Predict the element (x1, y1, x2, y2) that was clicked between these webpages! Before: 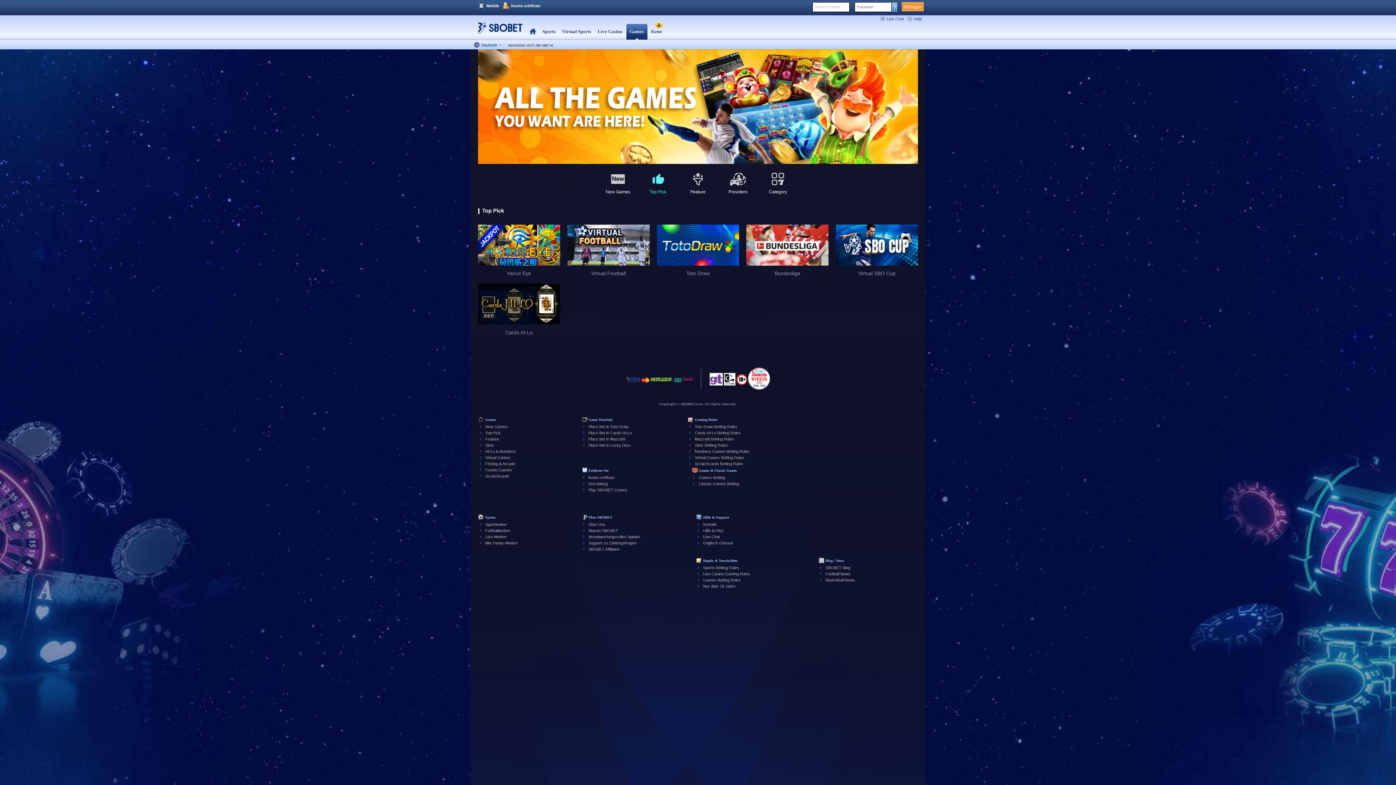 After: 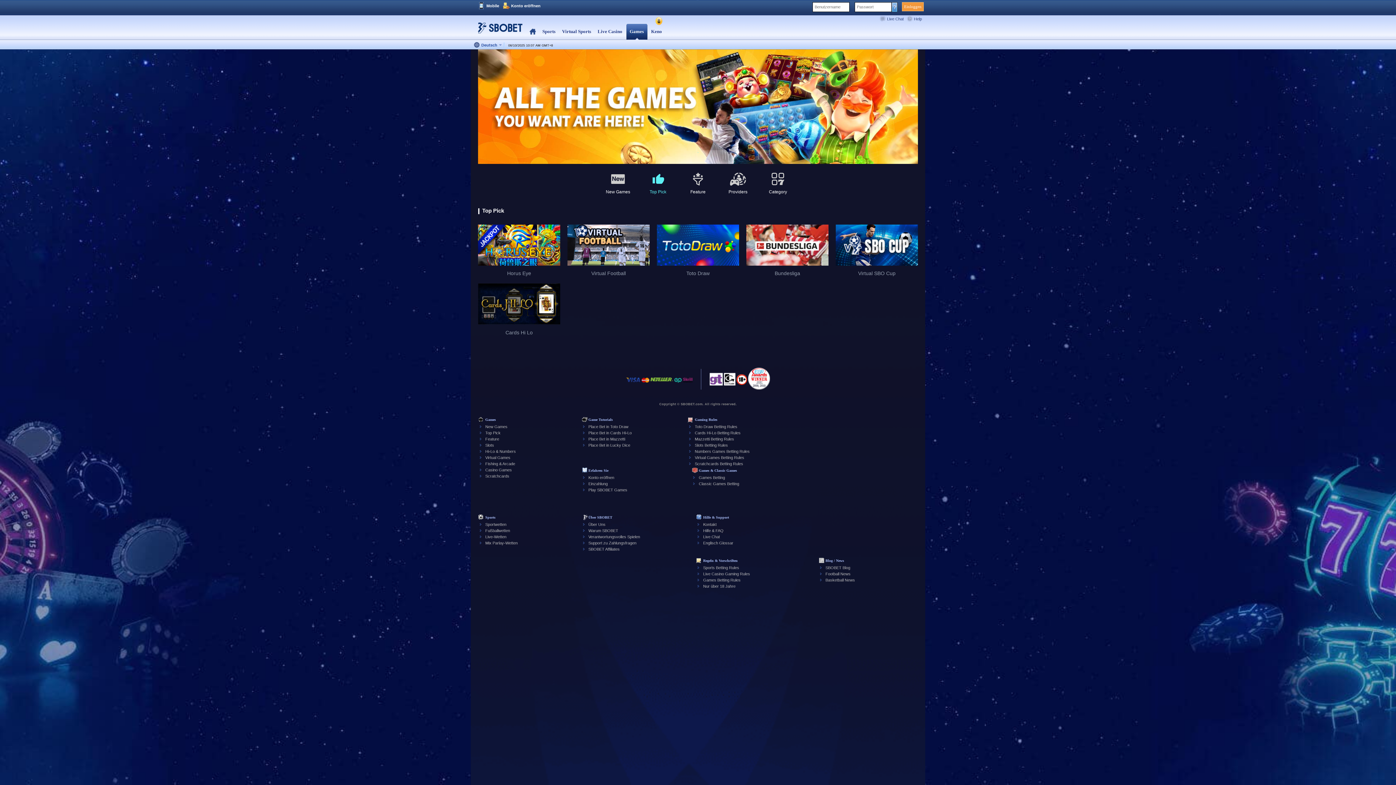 Action: bbox: (683, 377, 692, 389)